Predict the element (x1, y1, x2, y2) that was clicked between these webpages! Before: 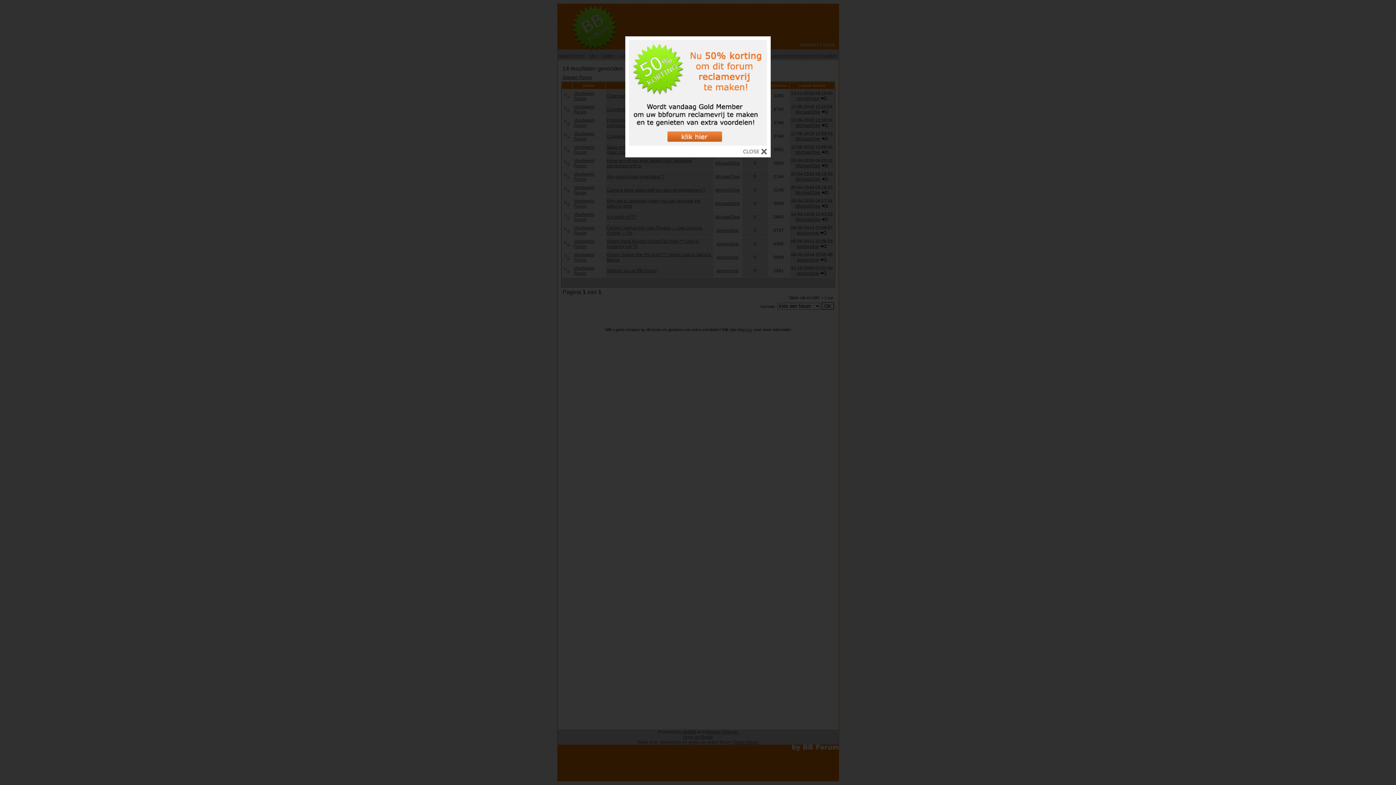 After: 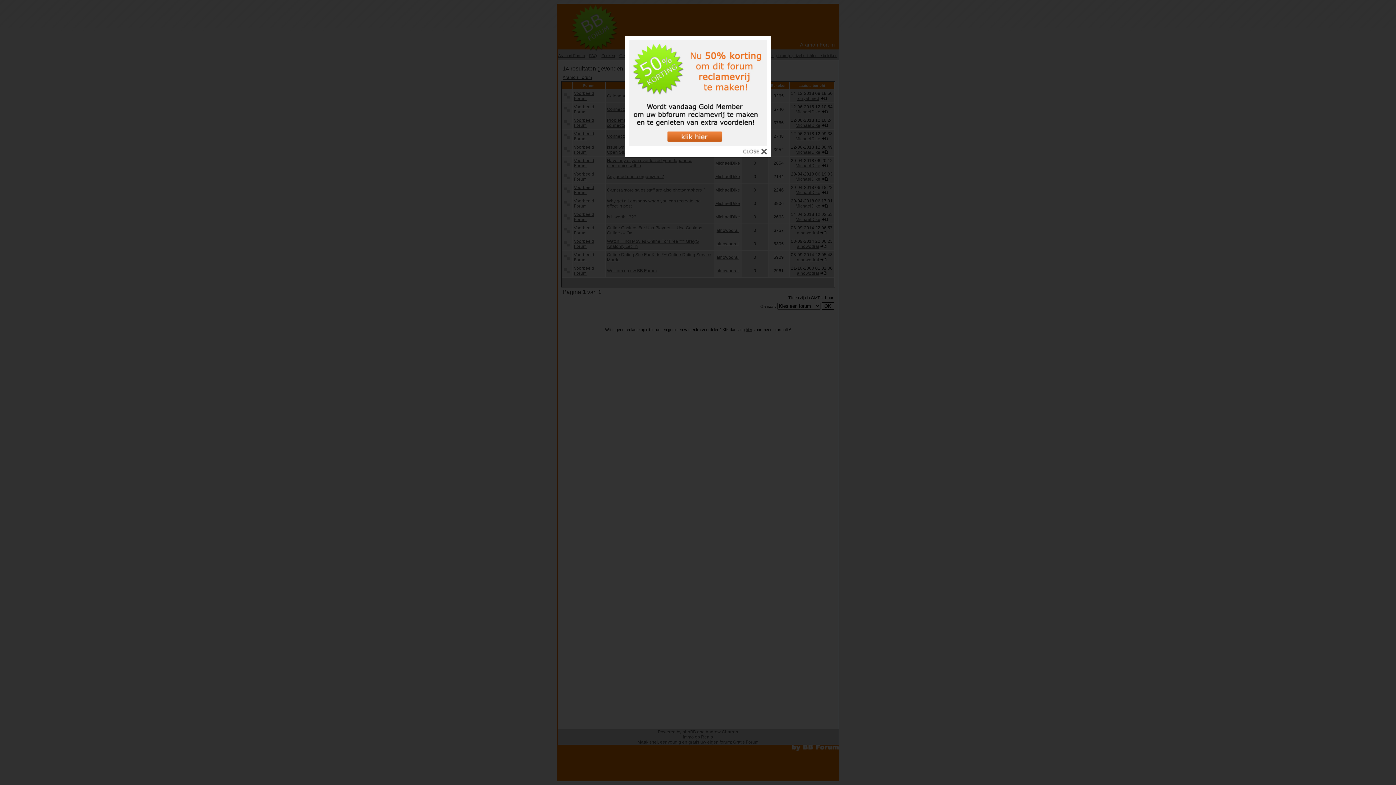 Action: bbox: (629, 140, 767, 146)